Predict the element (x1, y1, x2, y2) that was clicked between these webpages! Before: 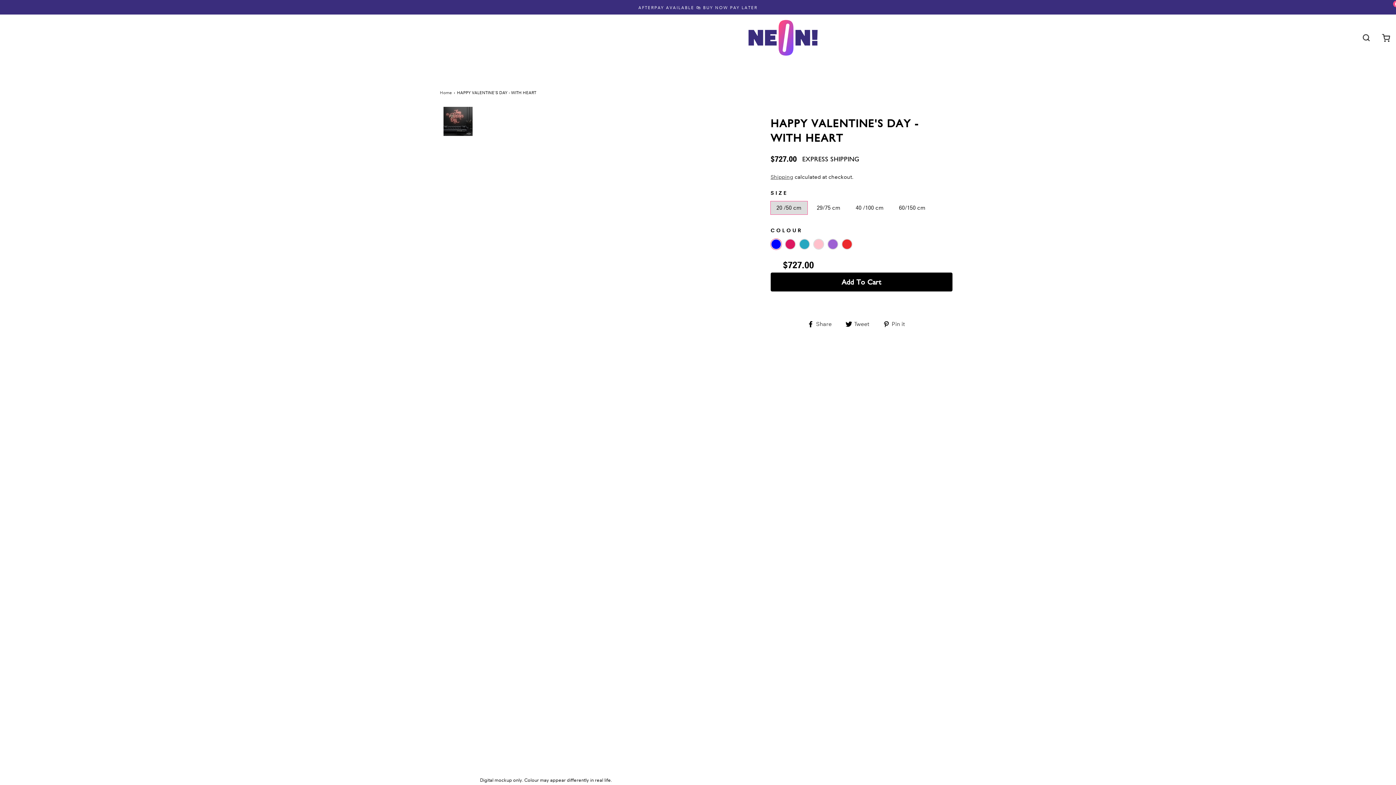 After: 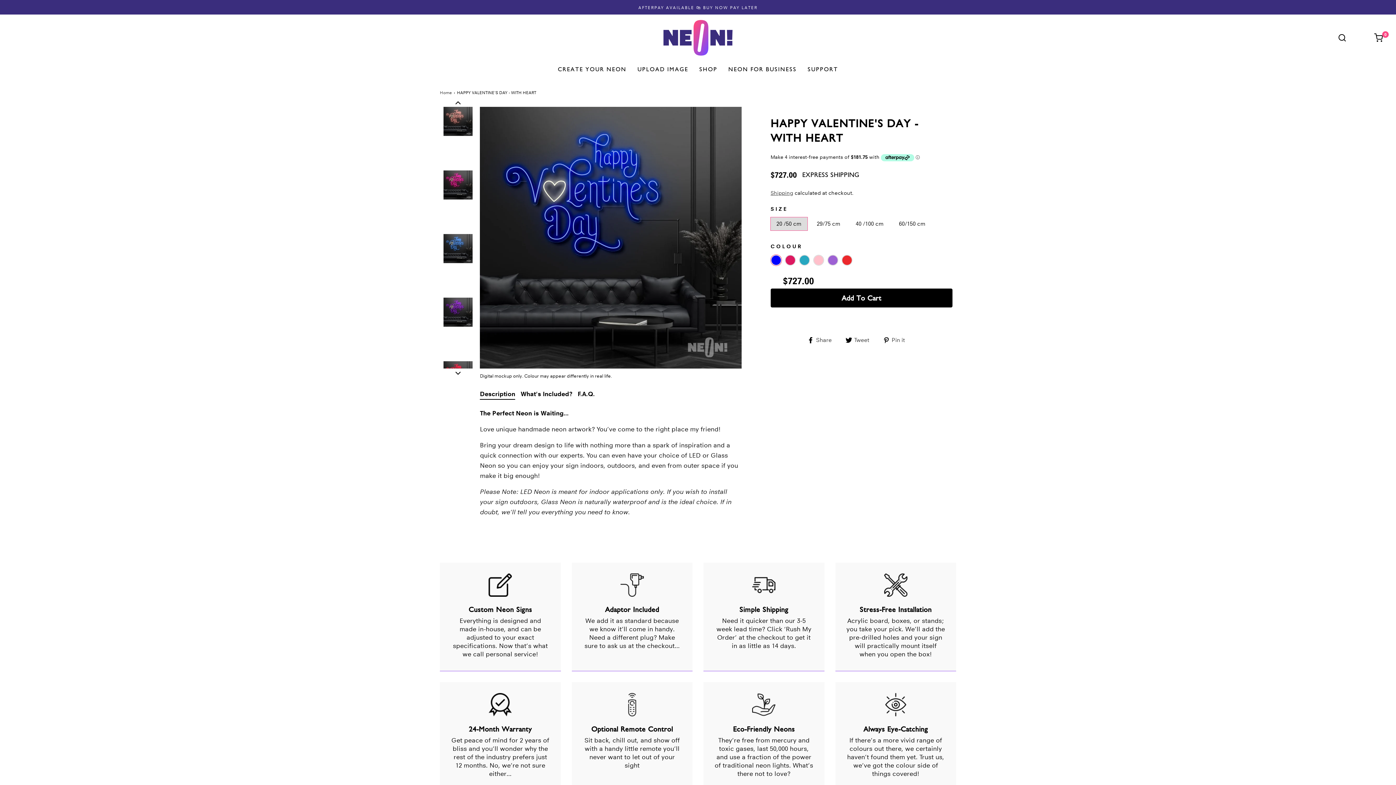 Action: label: Open navigation bbox: (0, 27, 20, 47)